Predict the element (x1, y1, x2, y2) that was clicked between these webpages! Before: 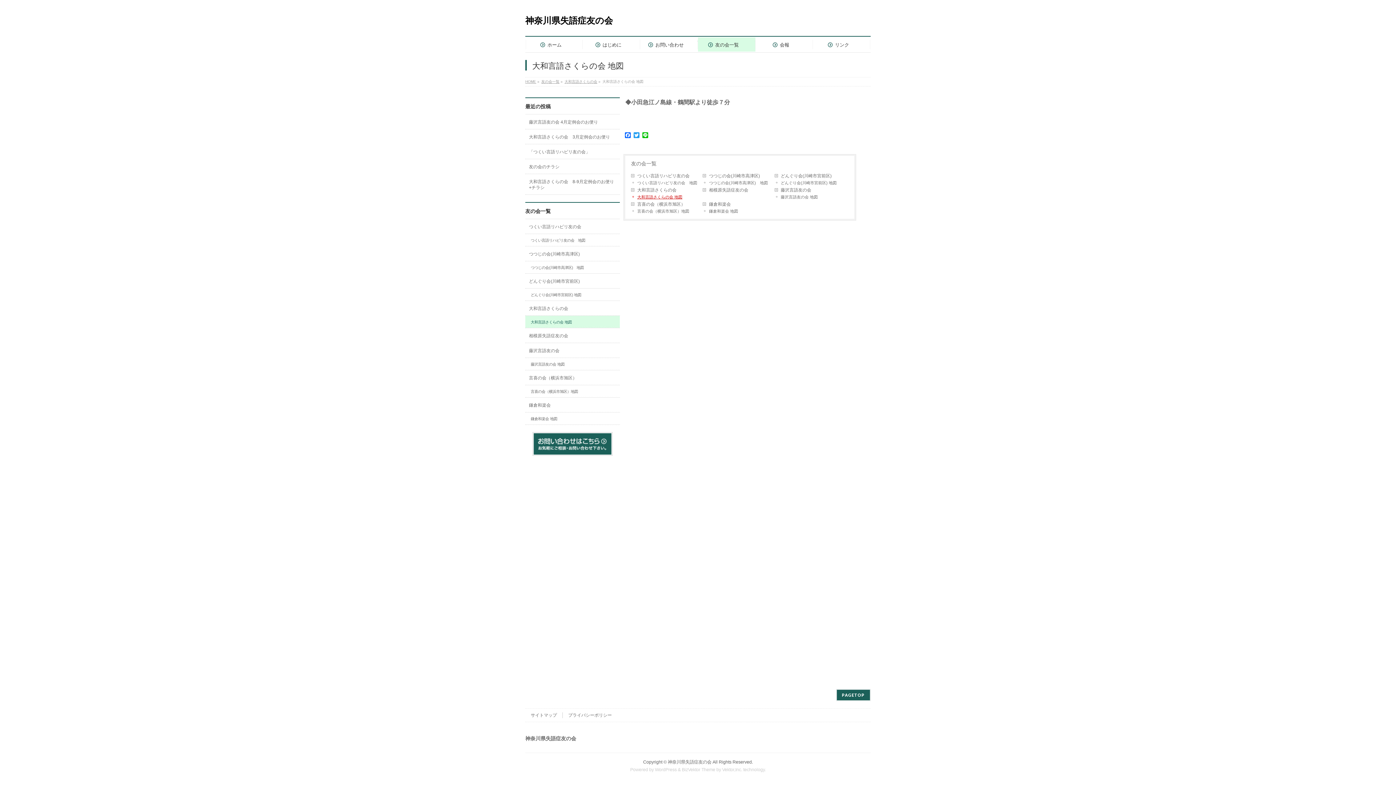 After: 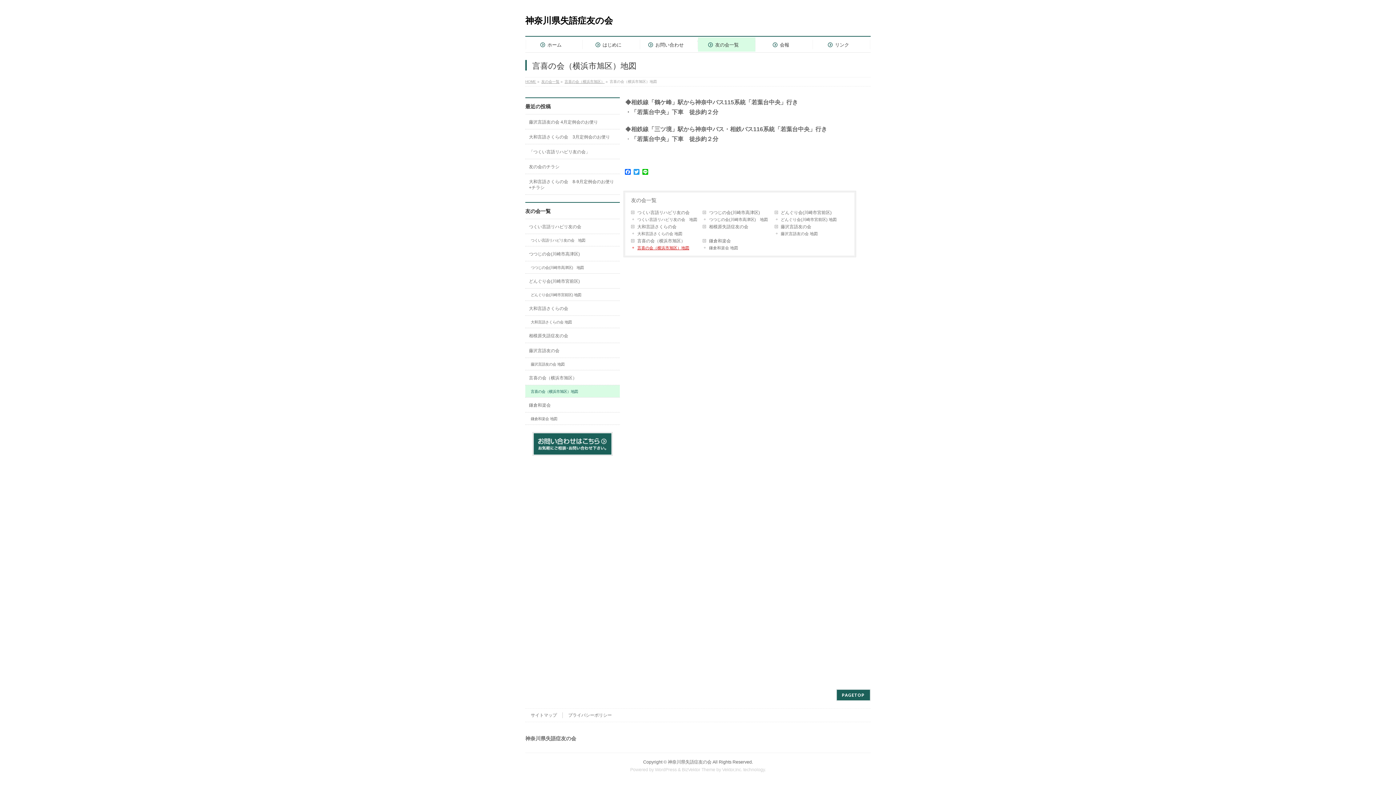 Action: label: 言喜の会（横浜市旭区）地図 bbox: (632, 208, 703, 214)